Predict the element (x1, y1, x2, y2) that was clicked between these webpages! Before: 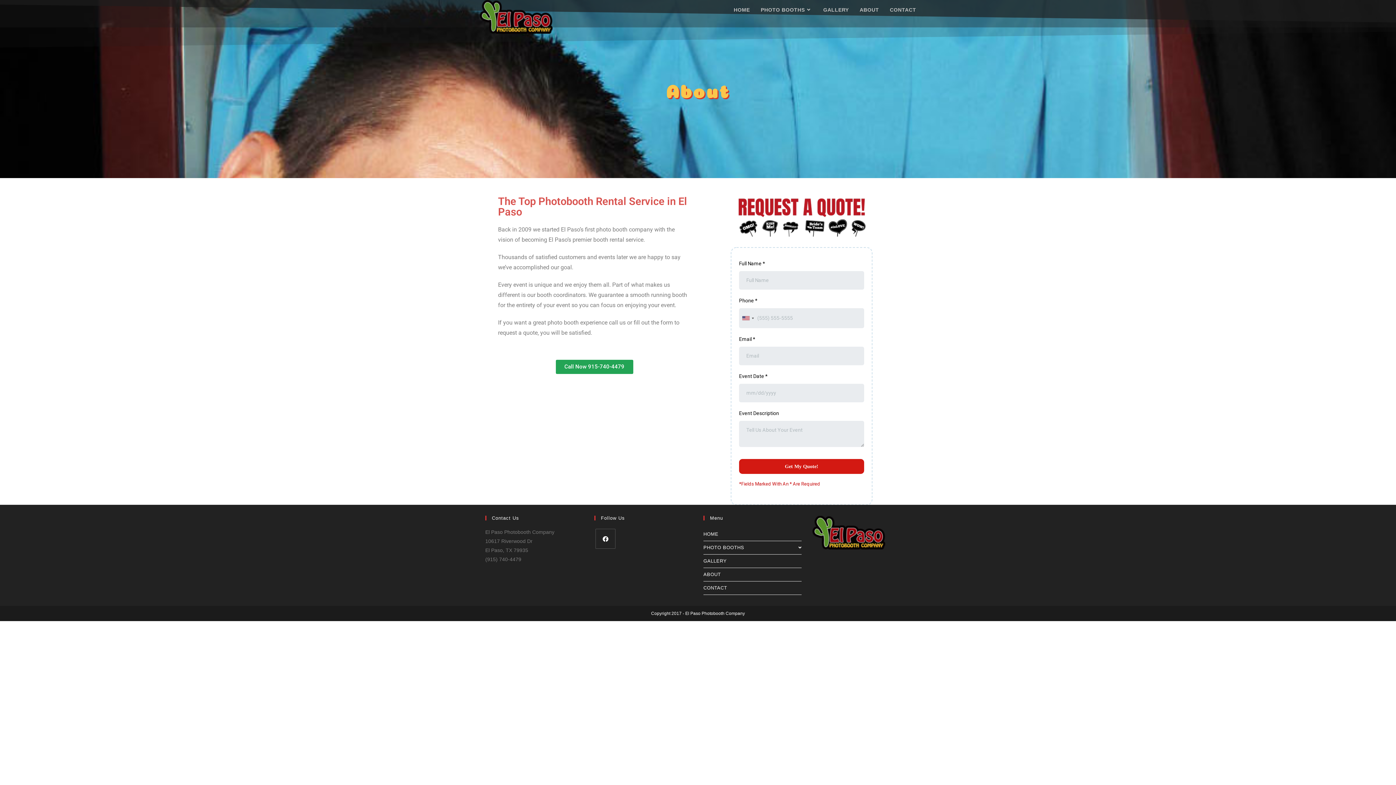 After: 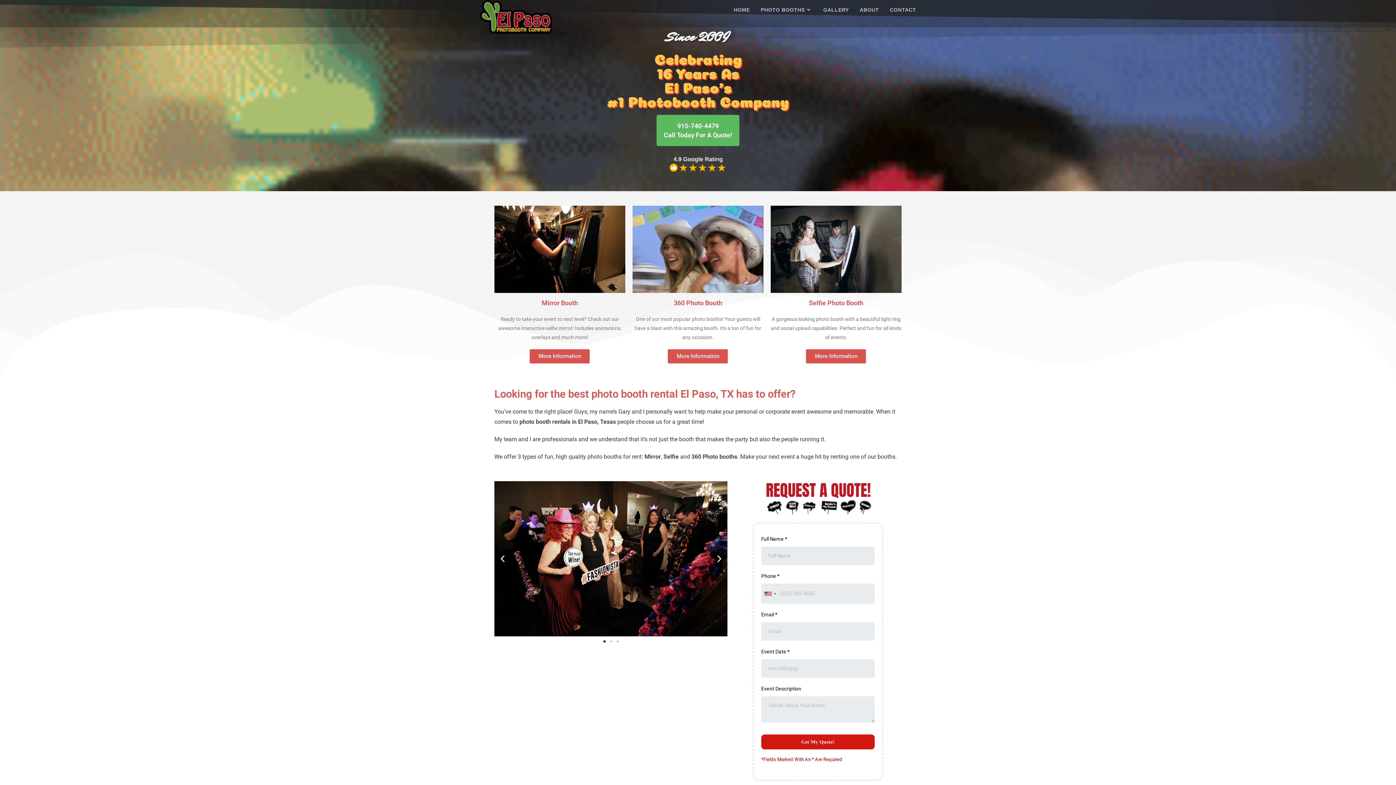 Action: bbox: (703, 528, 801, 541) label: HOME